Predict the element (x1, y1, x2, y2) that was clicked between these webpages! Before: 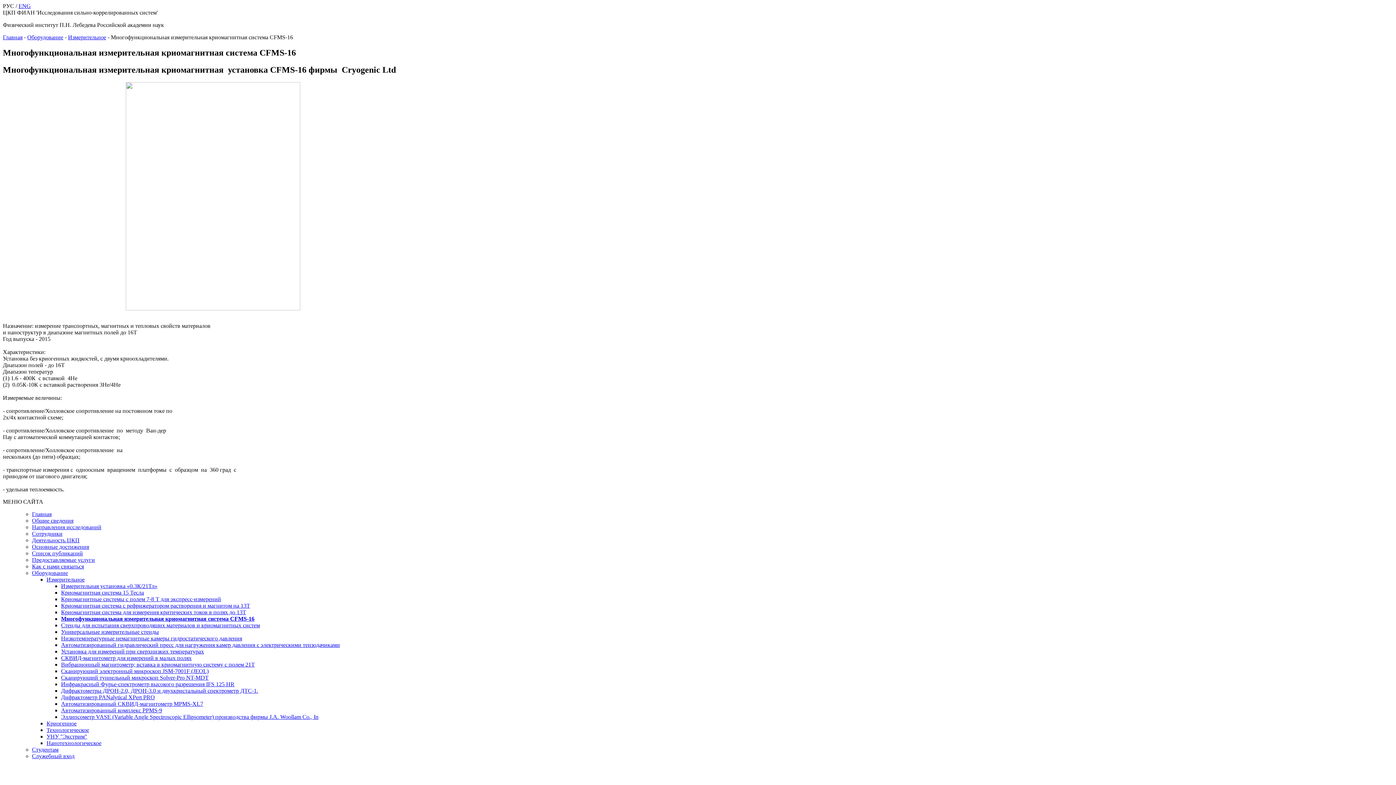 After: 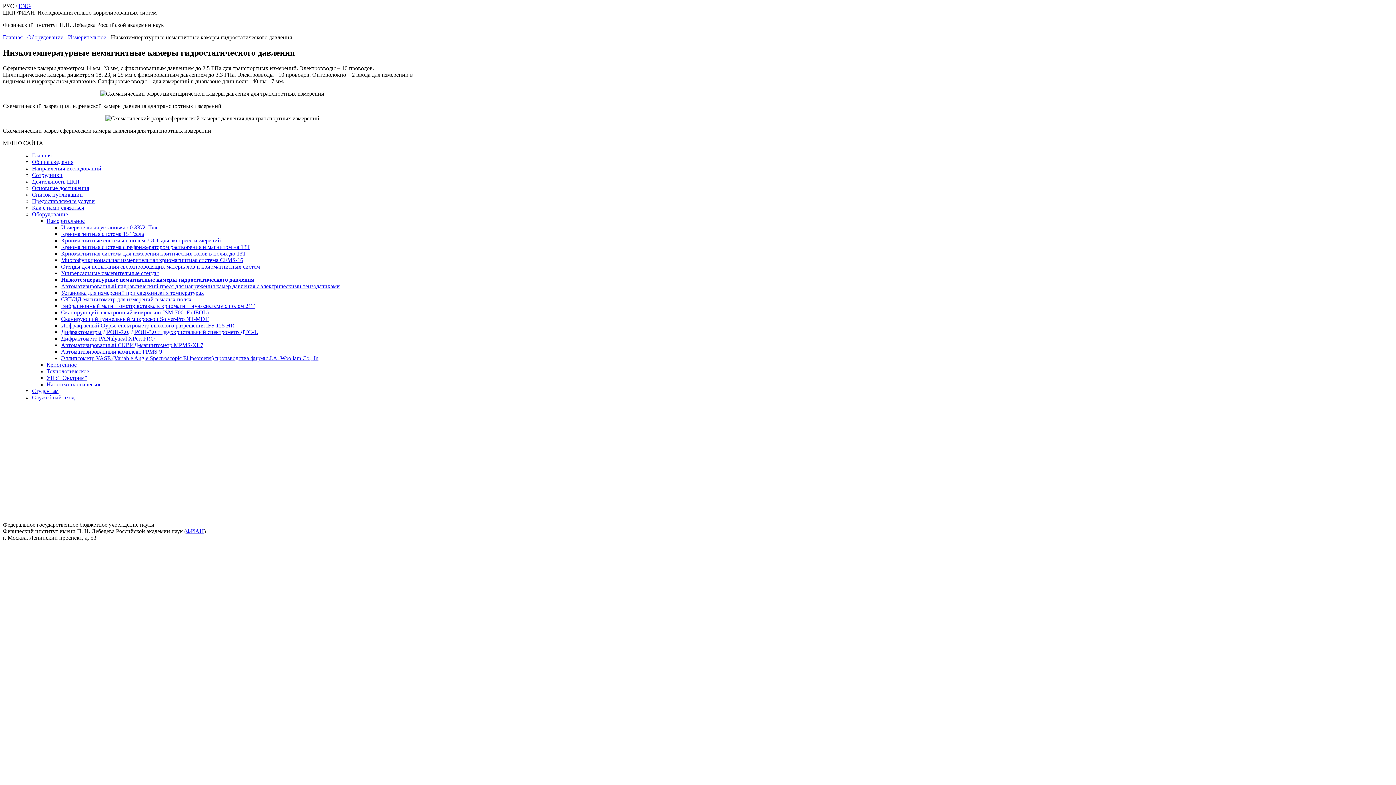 Action: bbox: (61, 635, 242, 641) label: Низкотемпературные немагнитные камеры гидростатического давления